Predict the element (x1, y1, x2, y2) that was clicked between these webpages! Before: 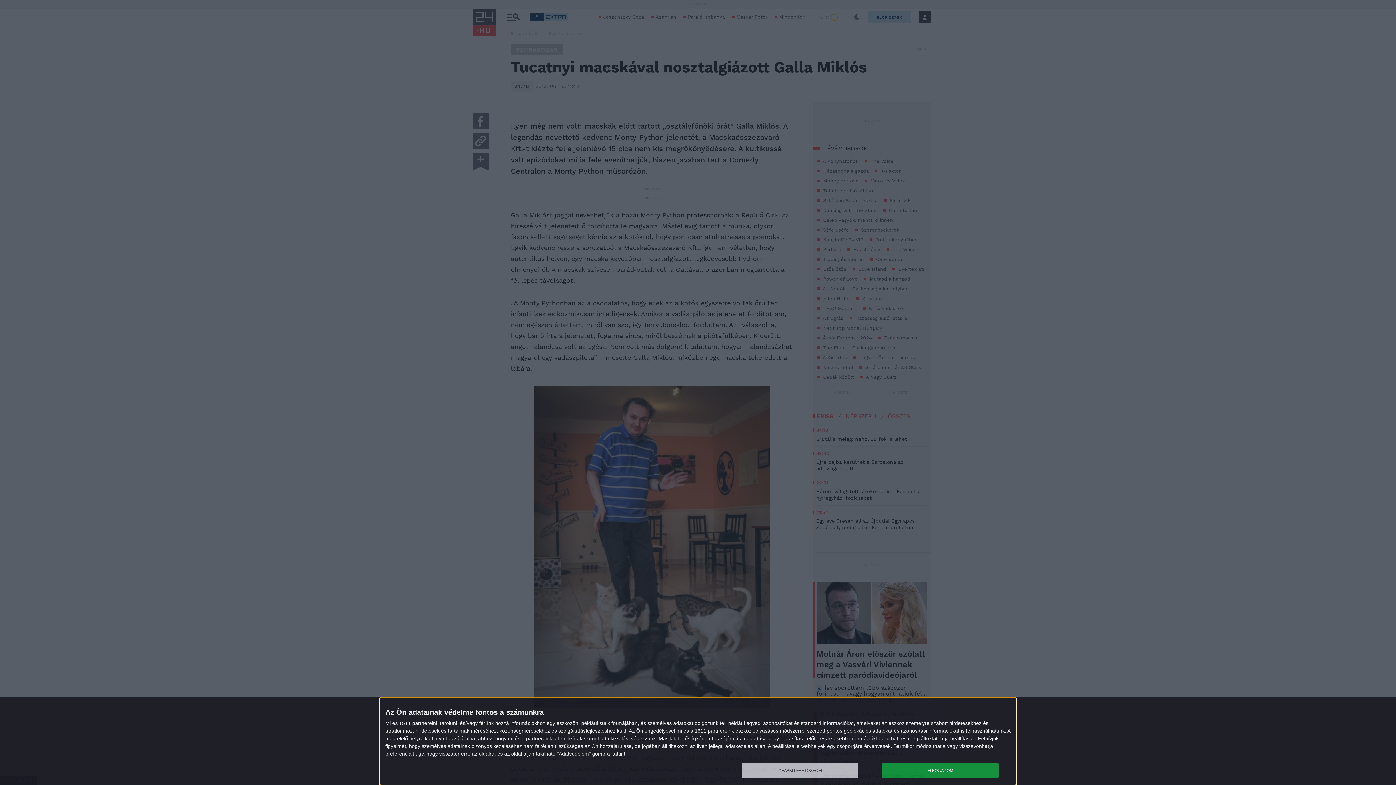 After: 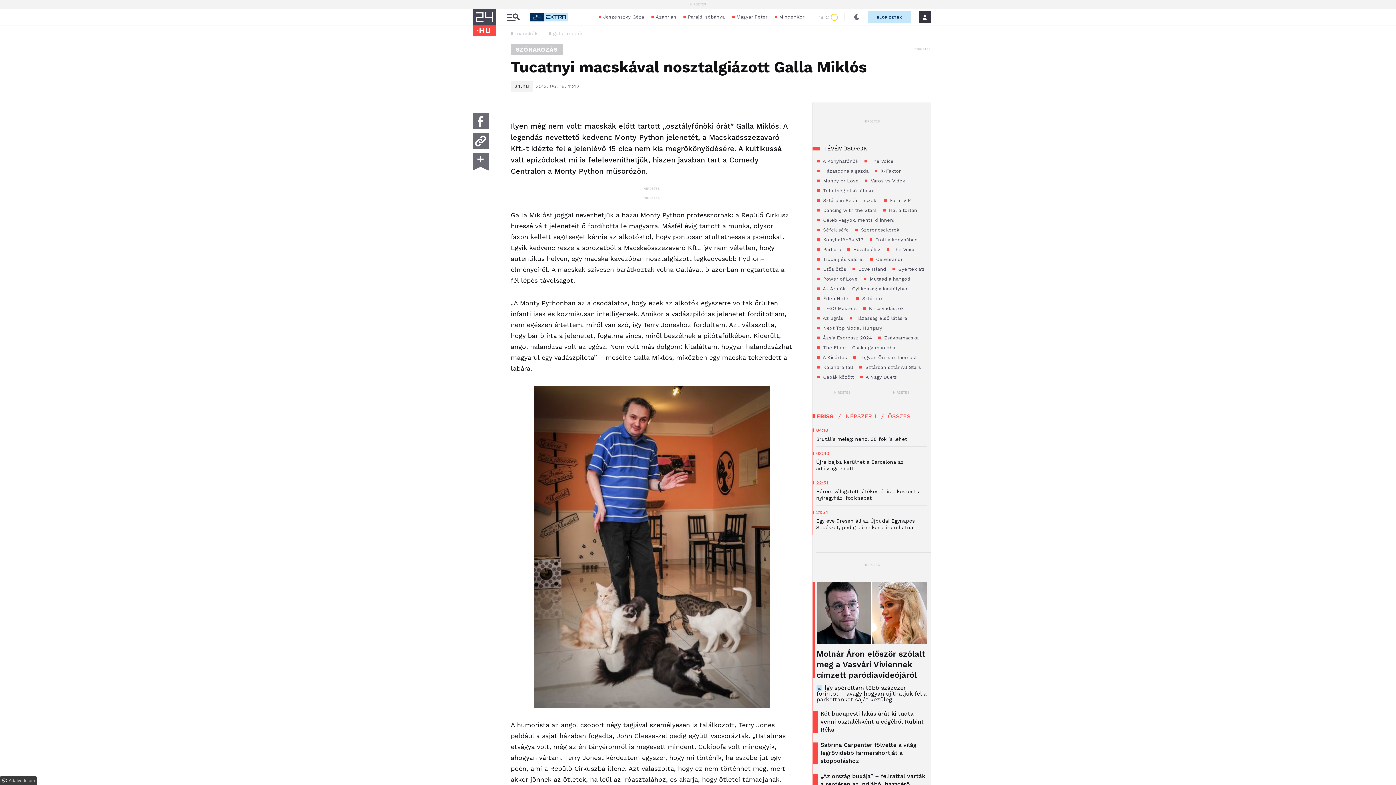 Action: label: ELFOGADOM bbox: (882, 763, 998, 778)